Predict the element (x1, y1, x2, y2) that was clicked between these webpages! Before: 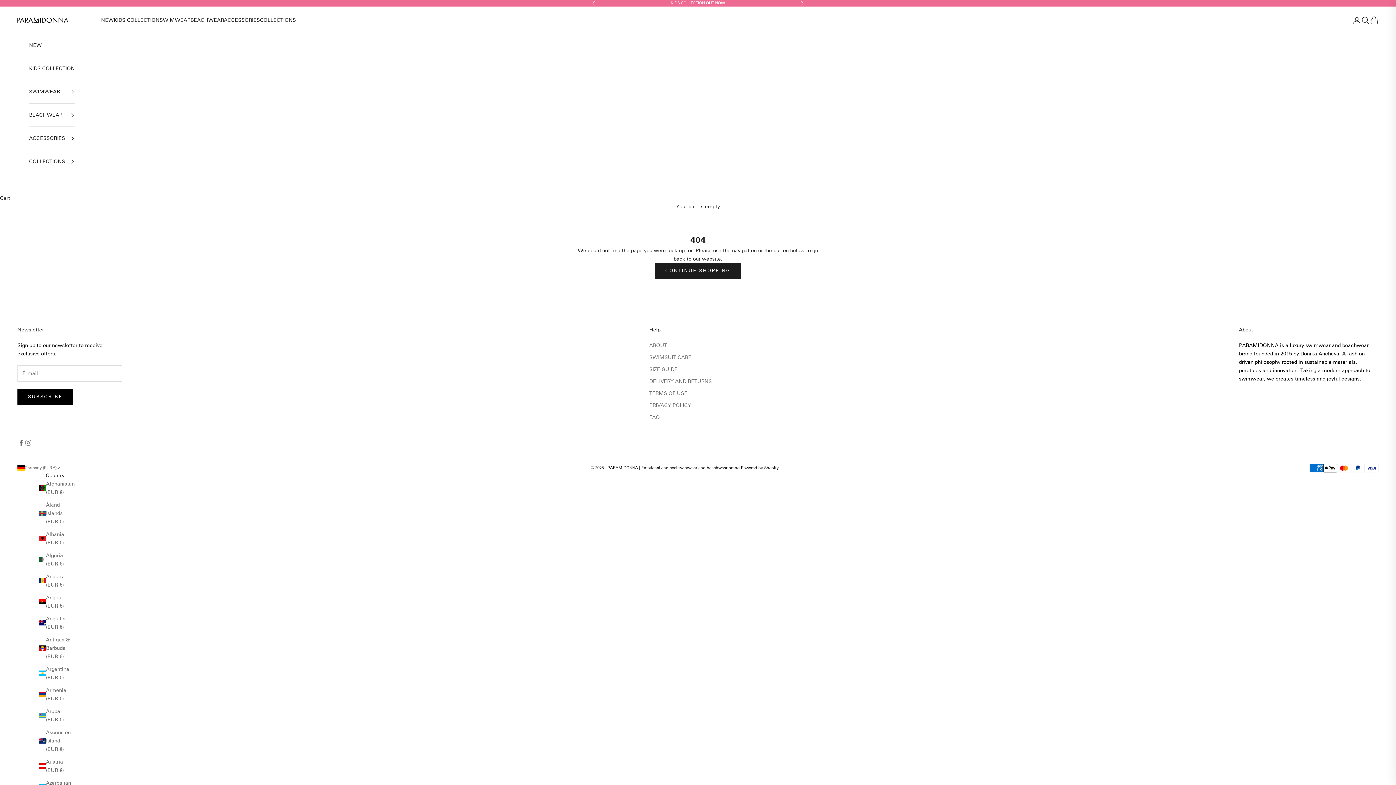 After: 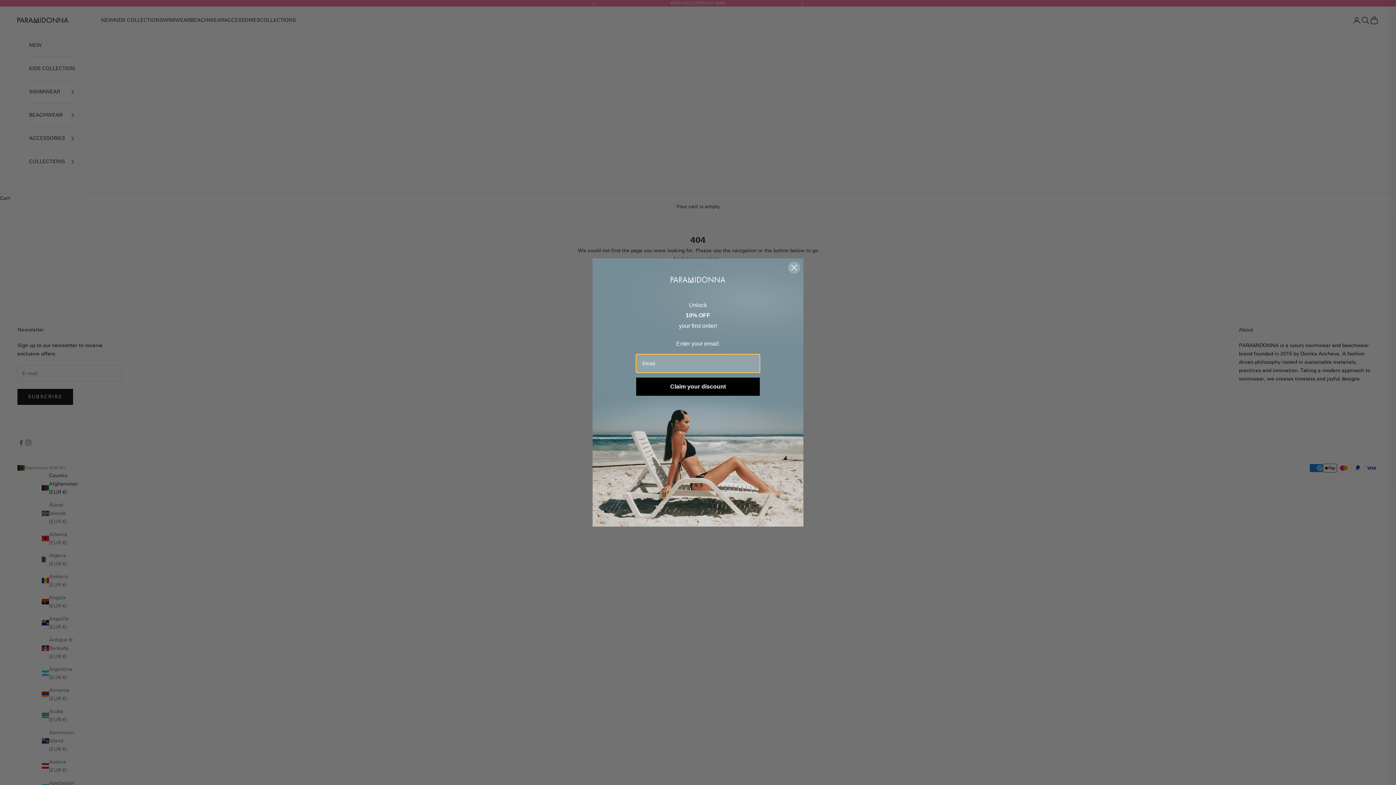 Action: label: Afghanistan (EUR €) bbox: (38, 479, 71, 496)